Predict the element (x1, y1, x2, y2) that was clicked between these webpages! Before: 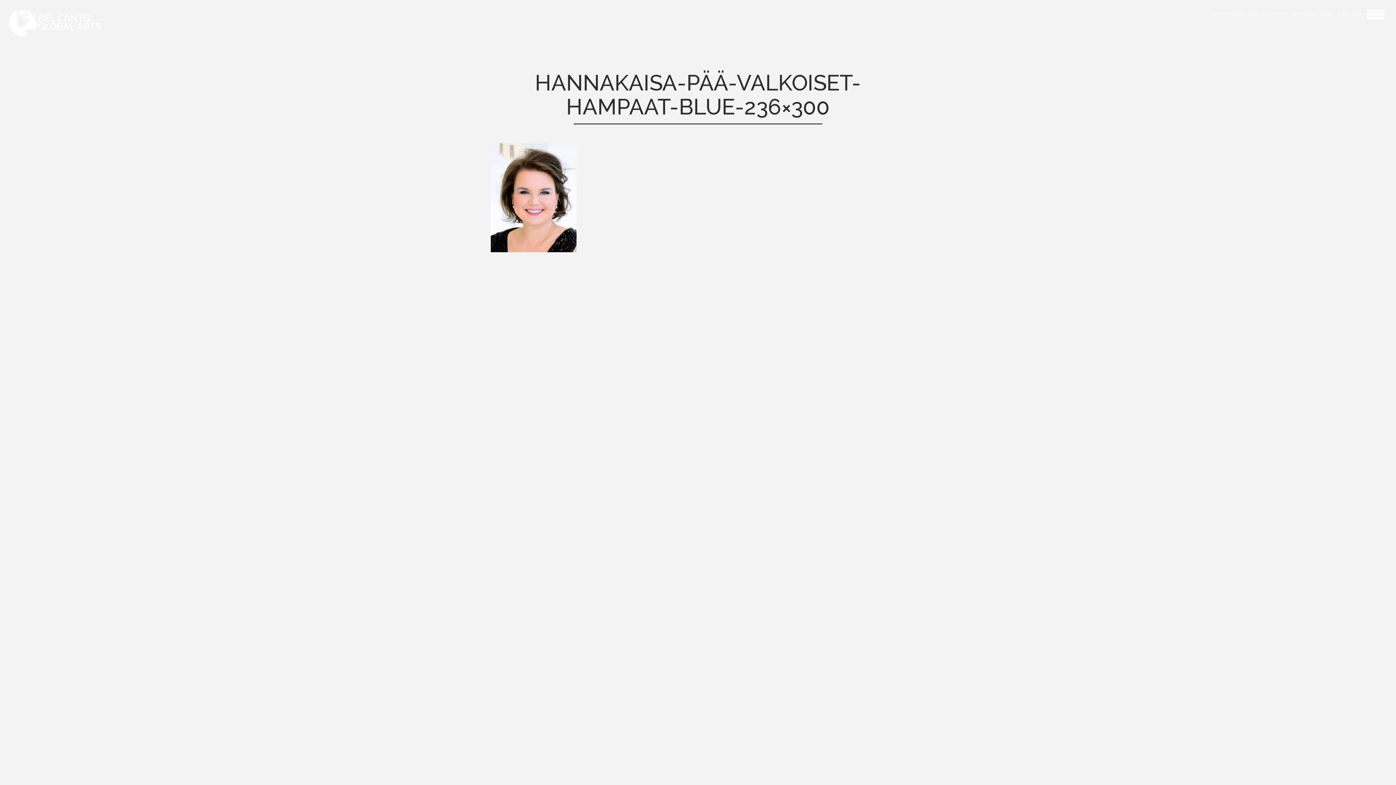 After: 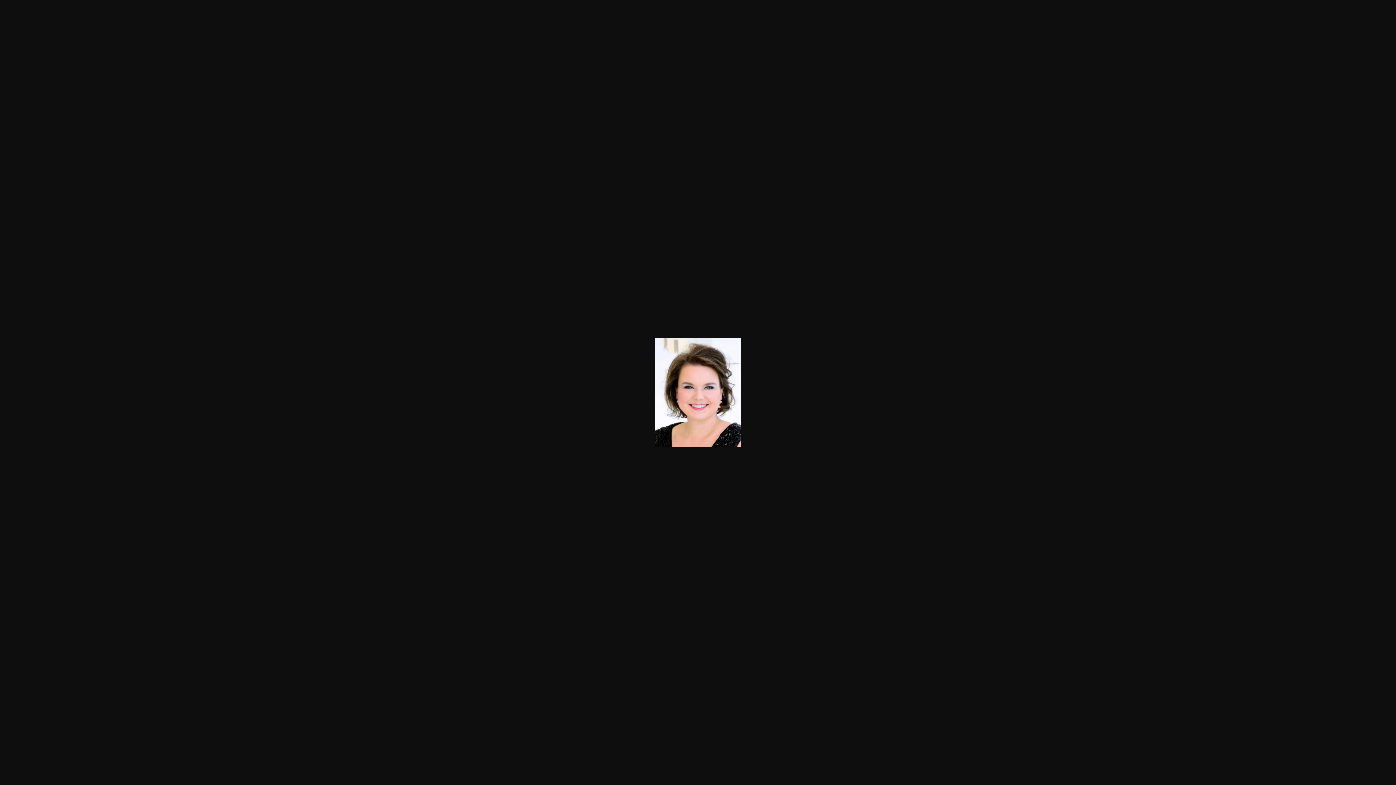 Action: bbox: (490, 193, 576, 200)